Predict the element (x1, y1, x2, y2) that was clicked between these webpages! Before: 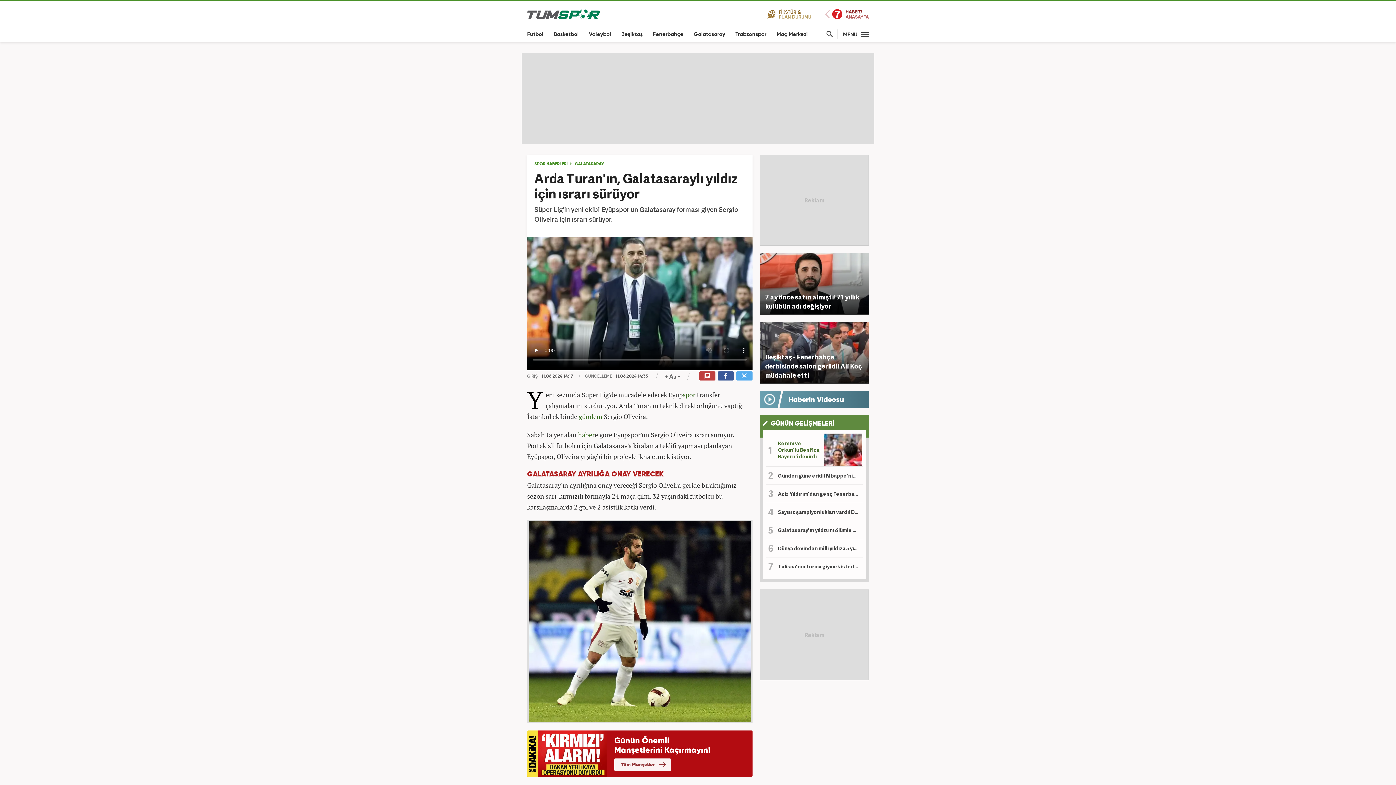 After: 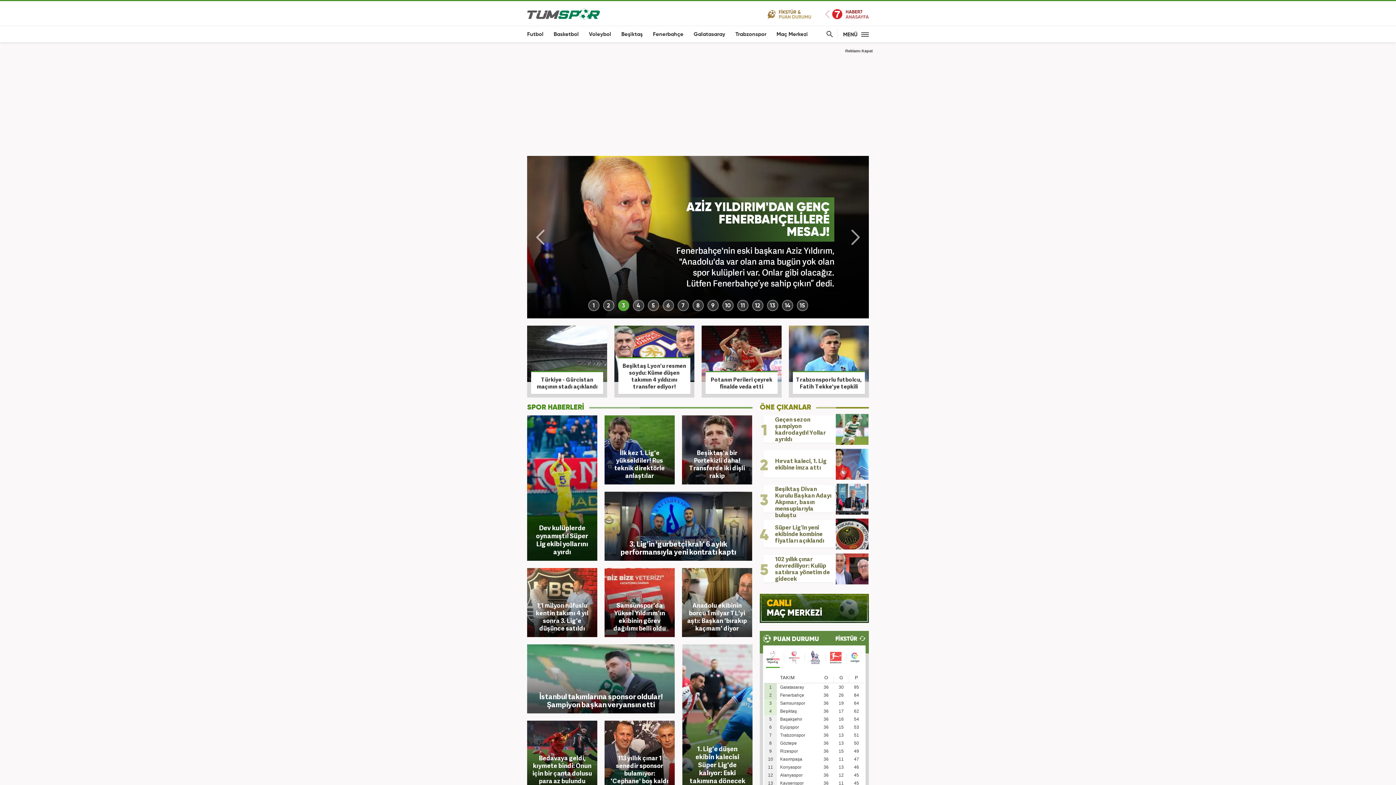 Action: bbox: (527, 6, 600, 20)